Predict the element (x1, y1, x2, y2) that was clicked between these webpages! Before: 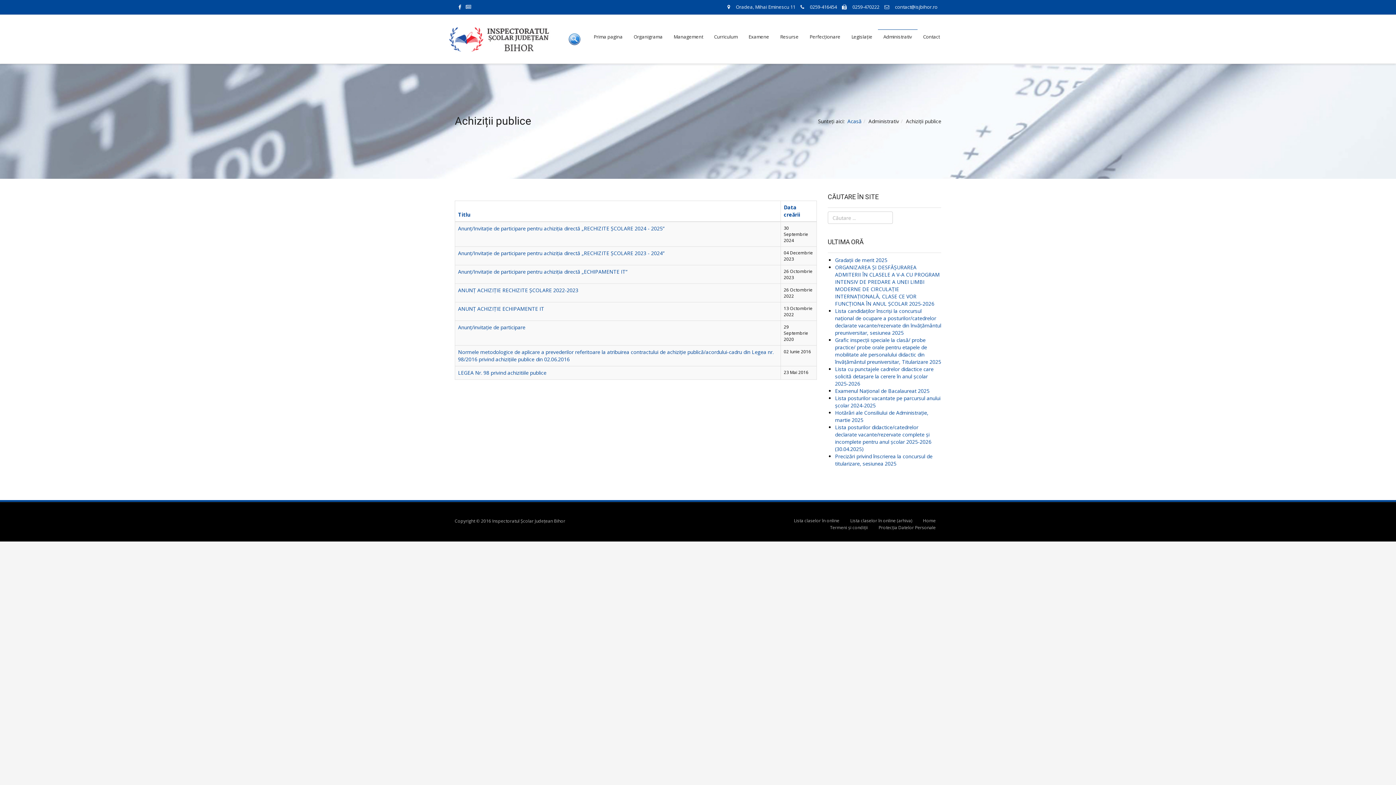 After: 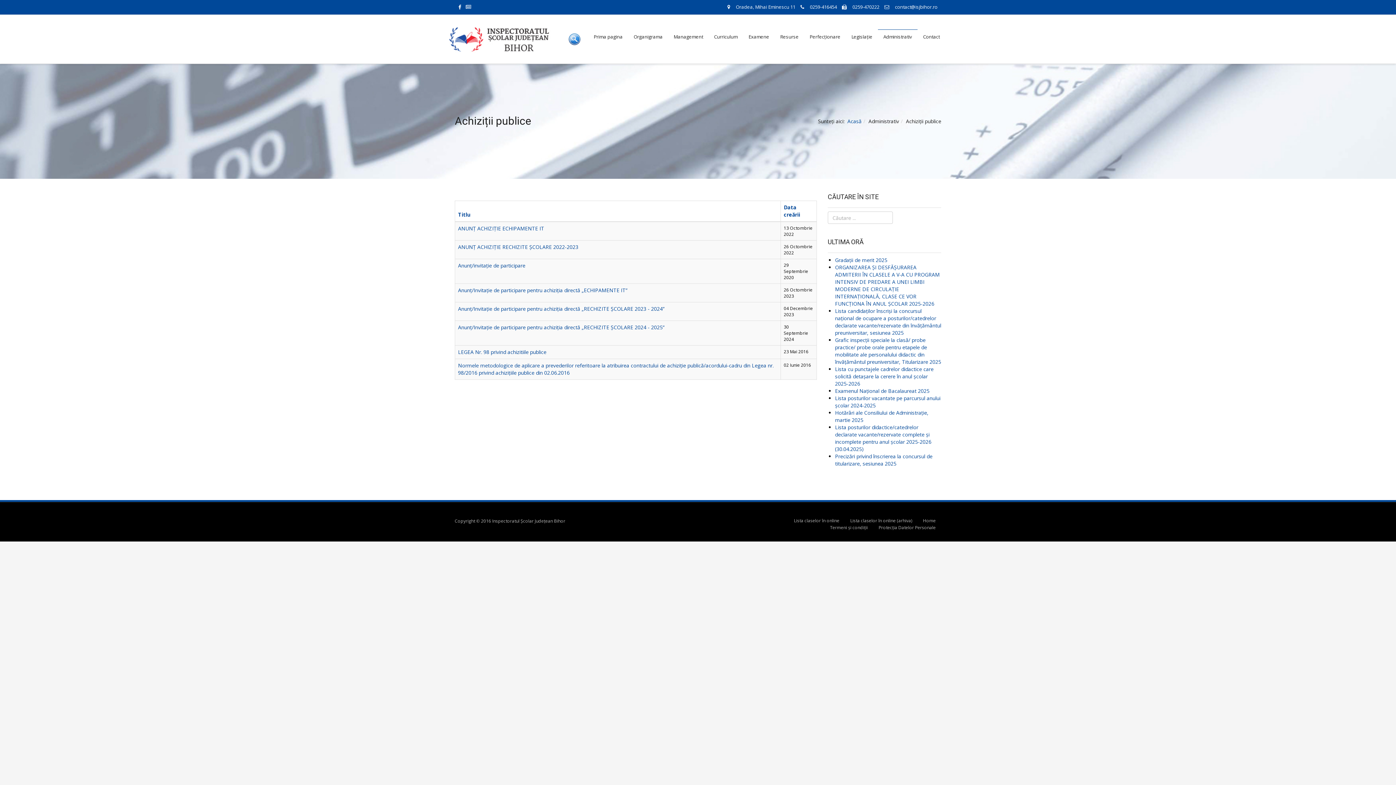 Action: bbox: (458, 211, 470, 218) label: Titlu